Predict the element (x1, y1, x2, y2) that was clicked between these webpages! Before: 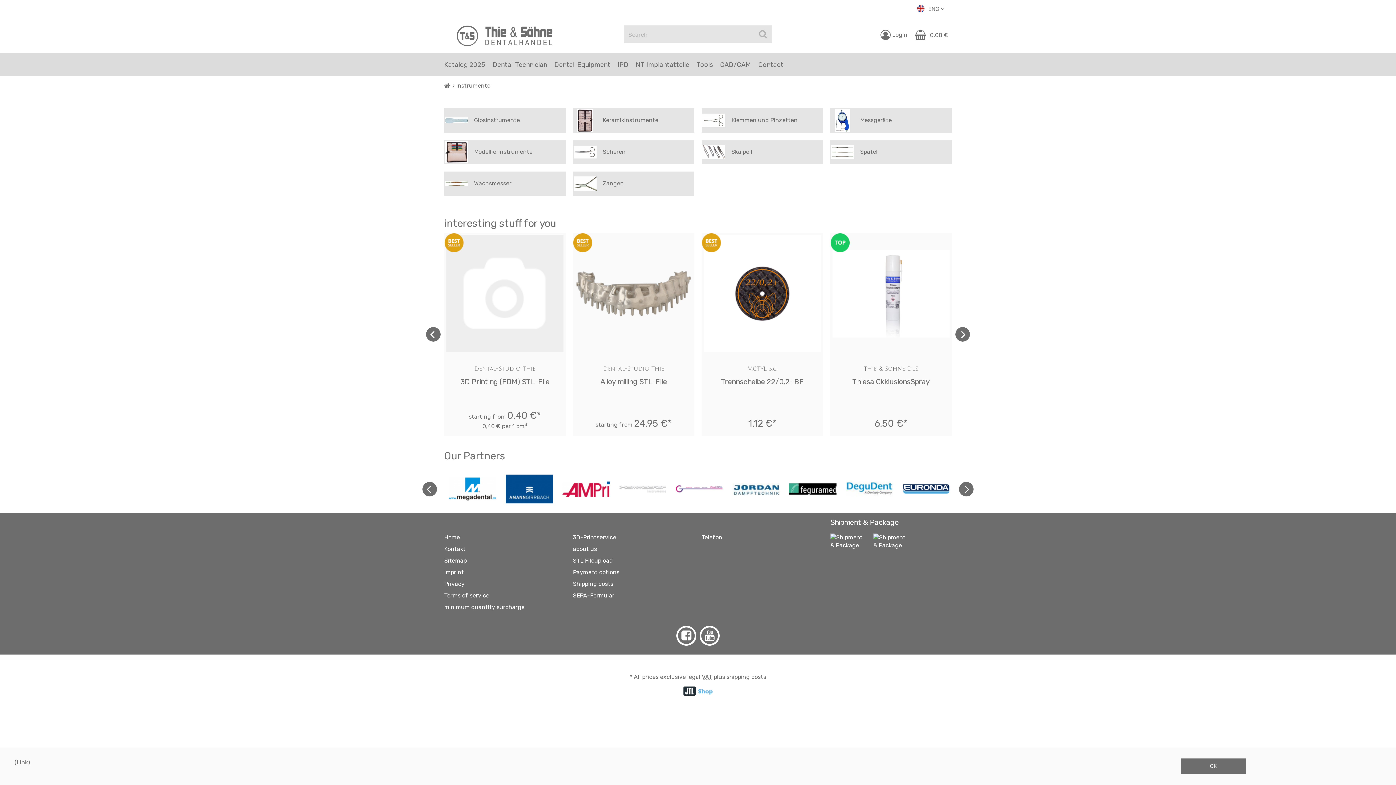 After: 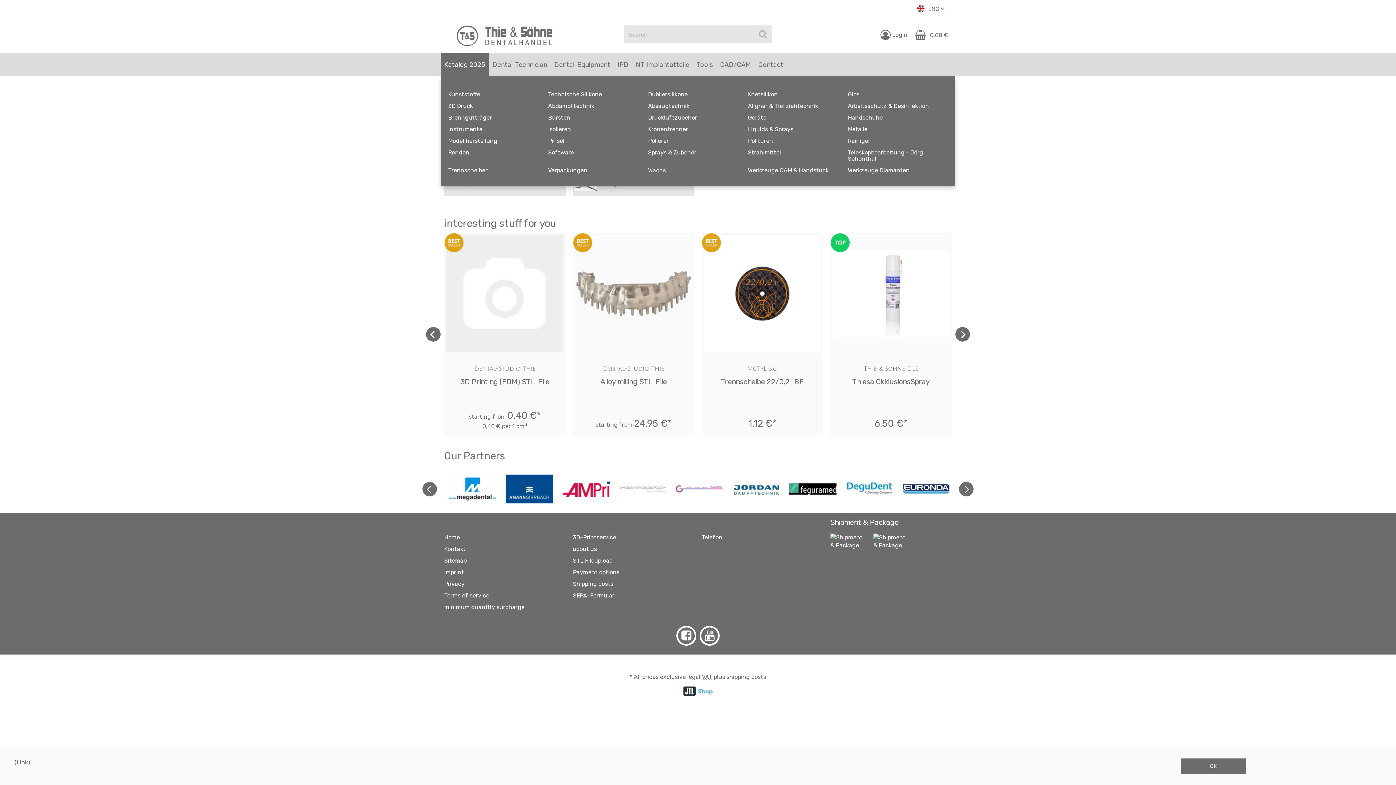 Action: label: Katalog 2025 bbox: (444, 52, 485, 76)